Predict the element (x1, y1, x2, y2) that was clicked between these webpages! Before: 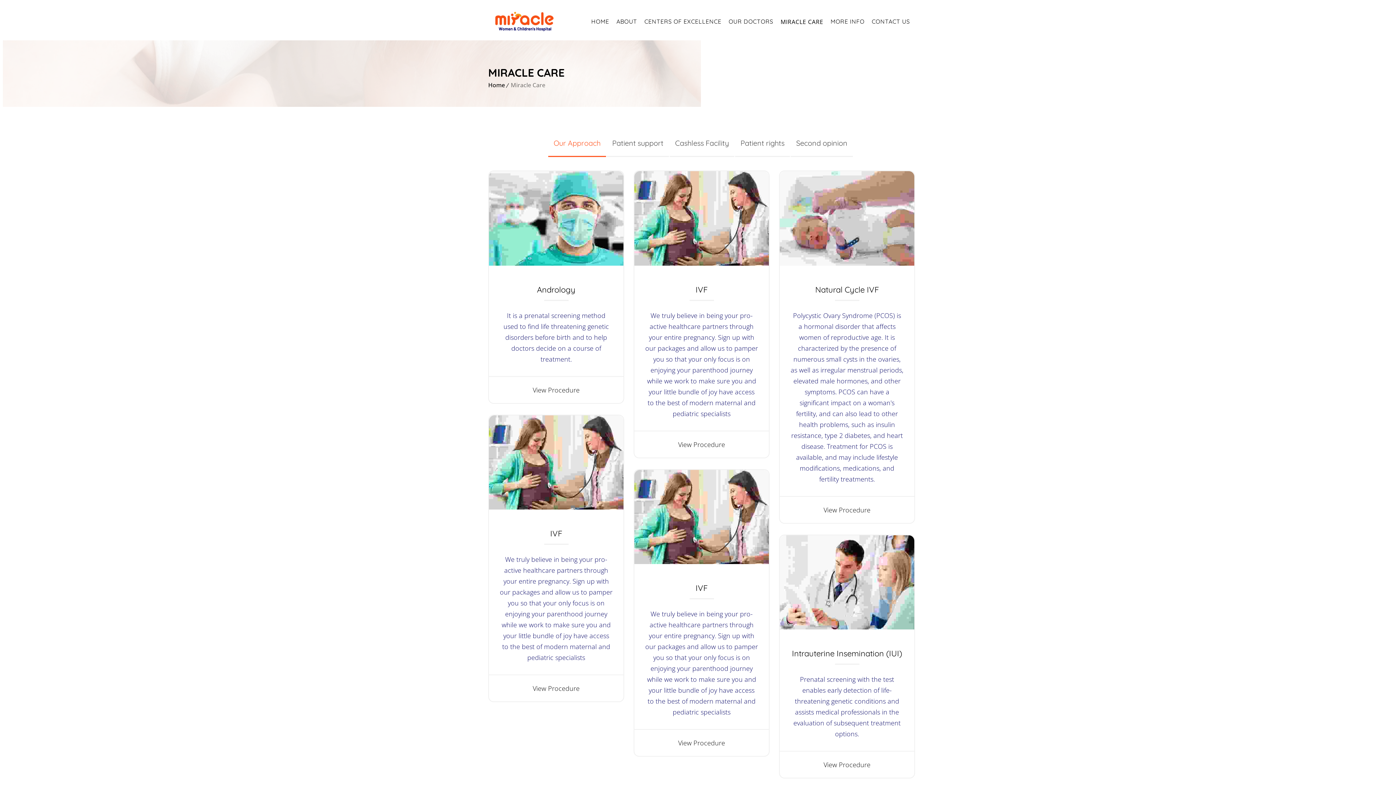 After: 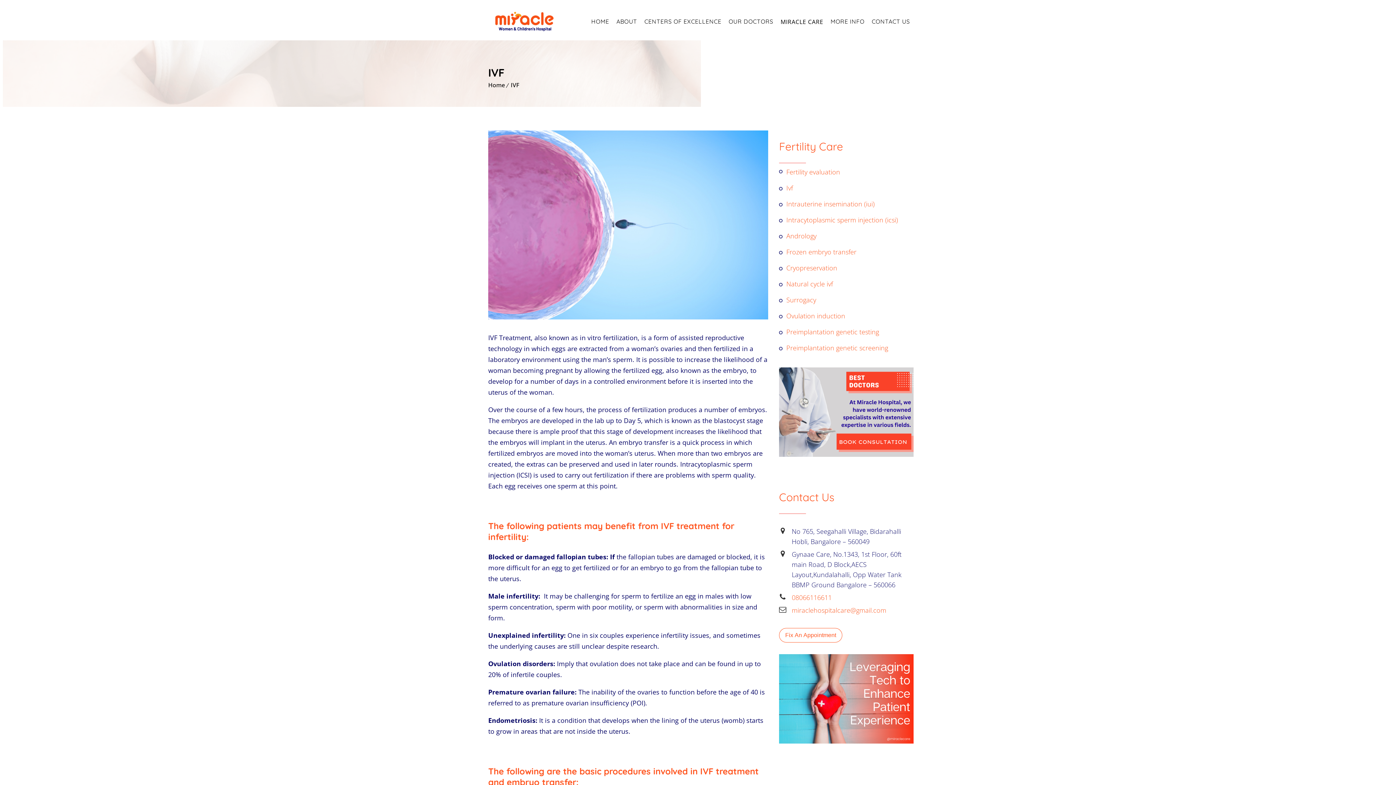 Action: label: IVF bbox: (550, 528, 562, 539)